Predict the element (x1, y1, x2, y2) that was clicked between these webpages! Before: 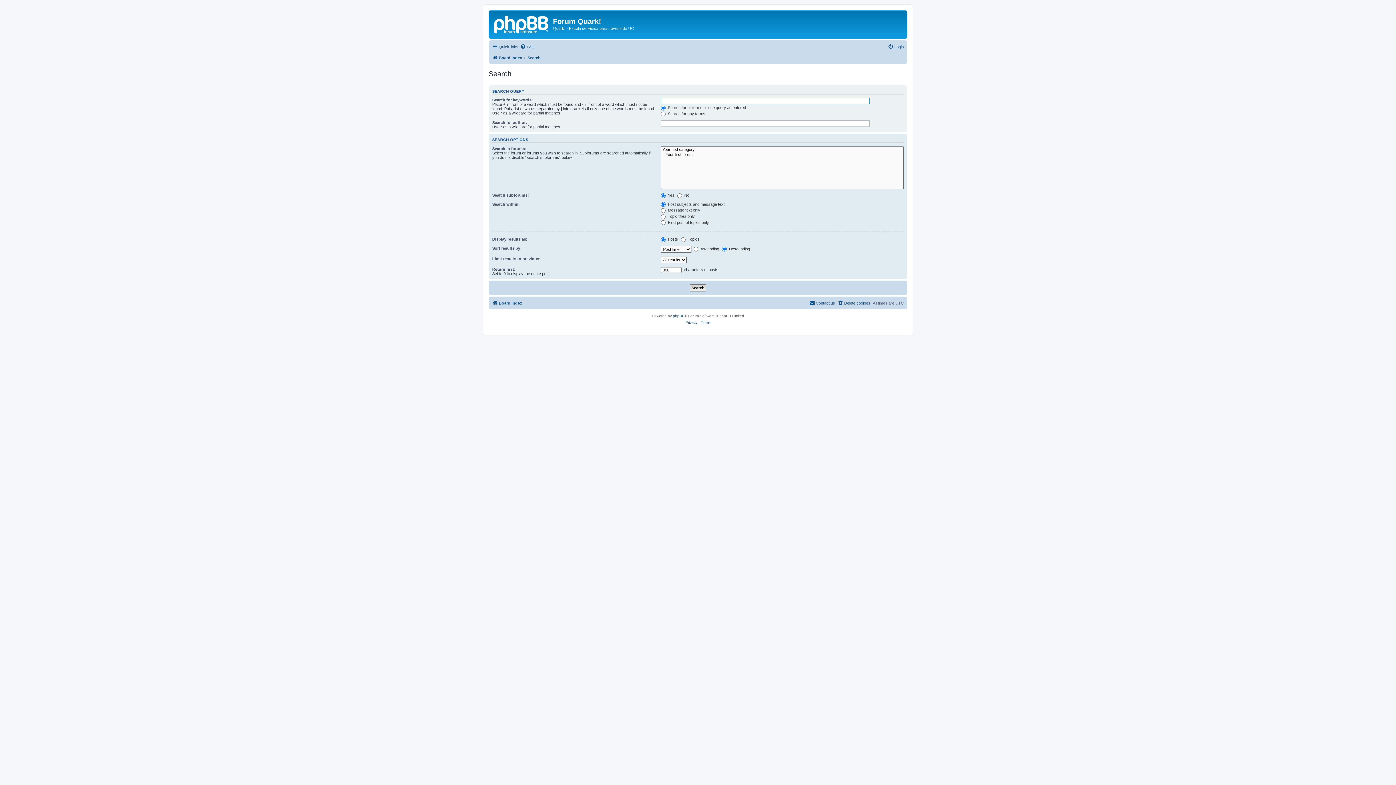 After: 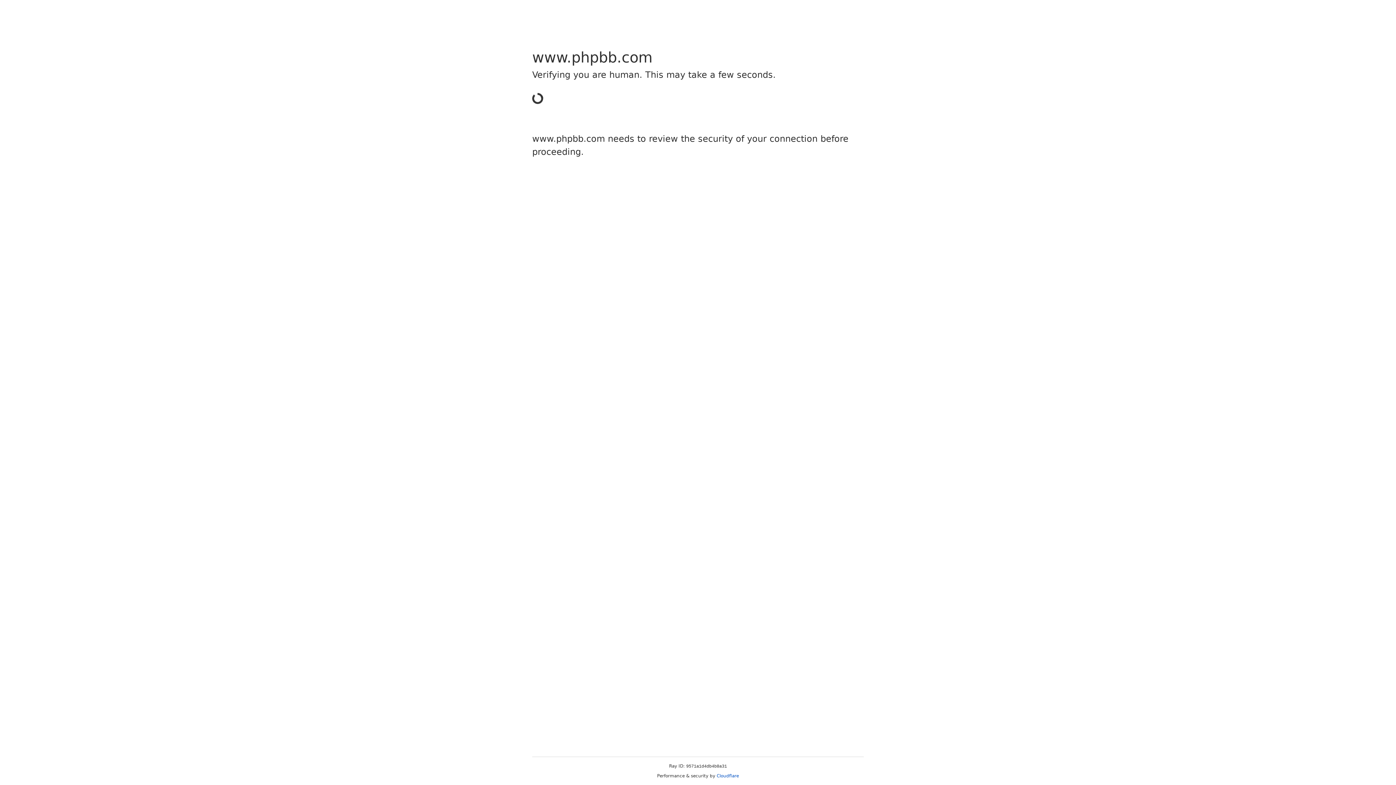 Action: label: phpBB bbox: (673, 313, 684, 319)